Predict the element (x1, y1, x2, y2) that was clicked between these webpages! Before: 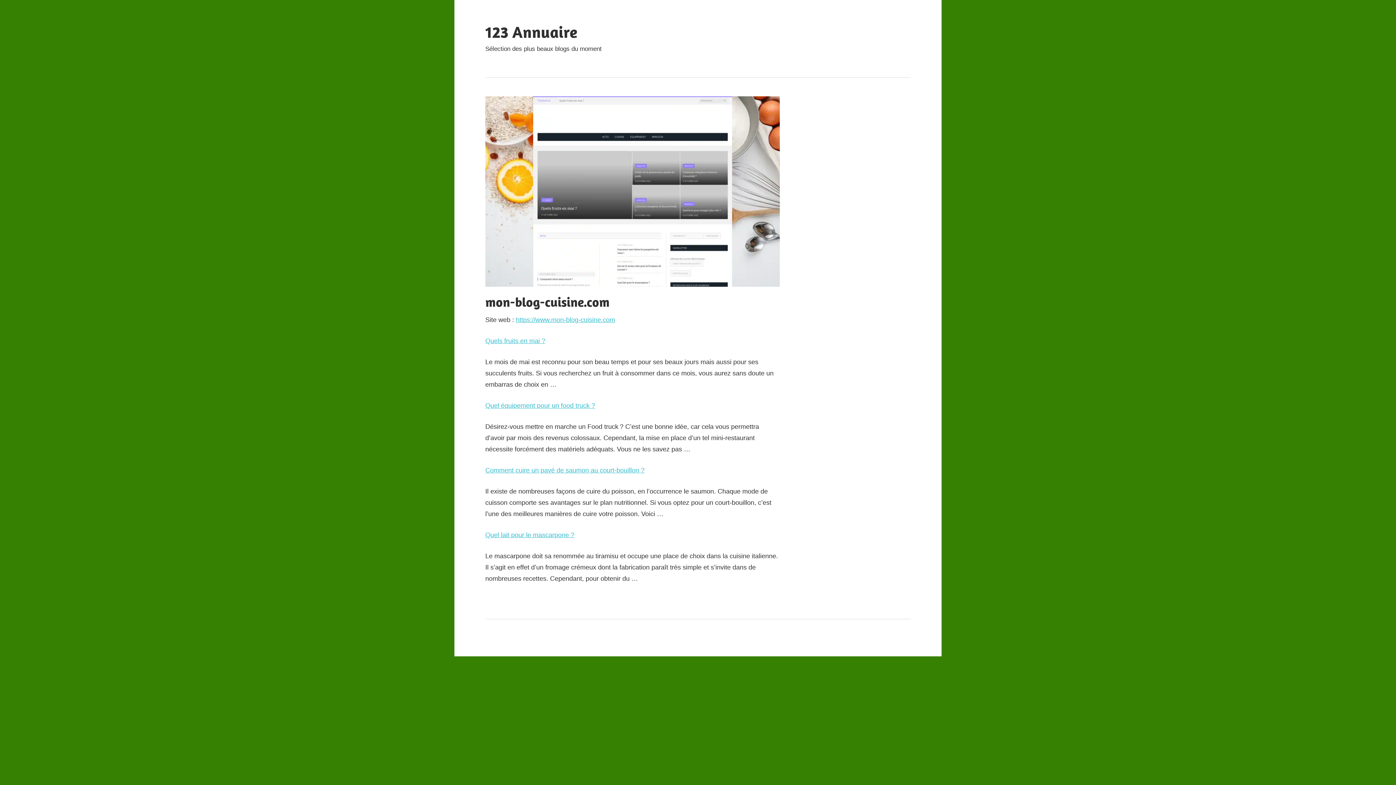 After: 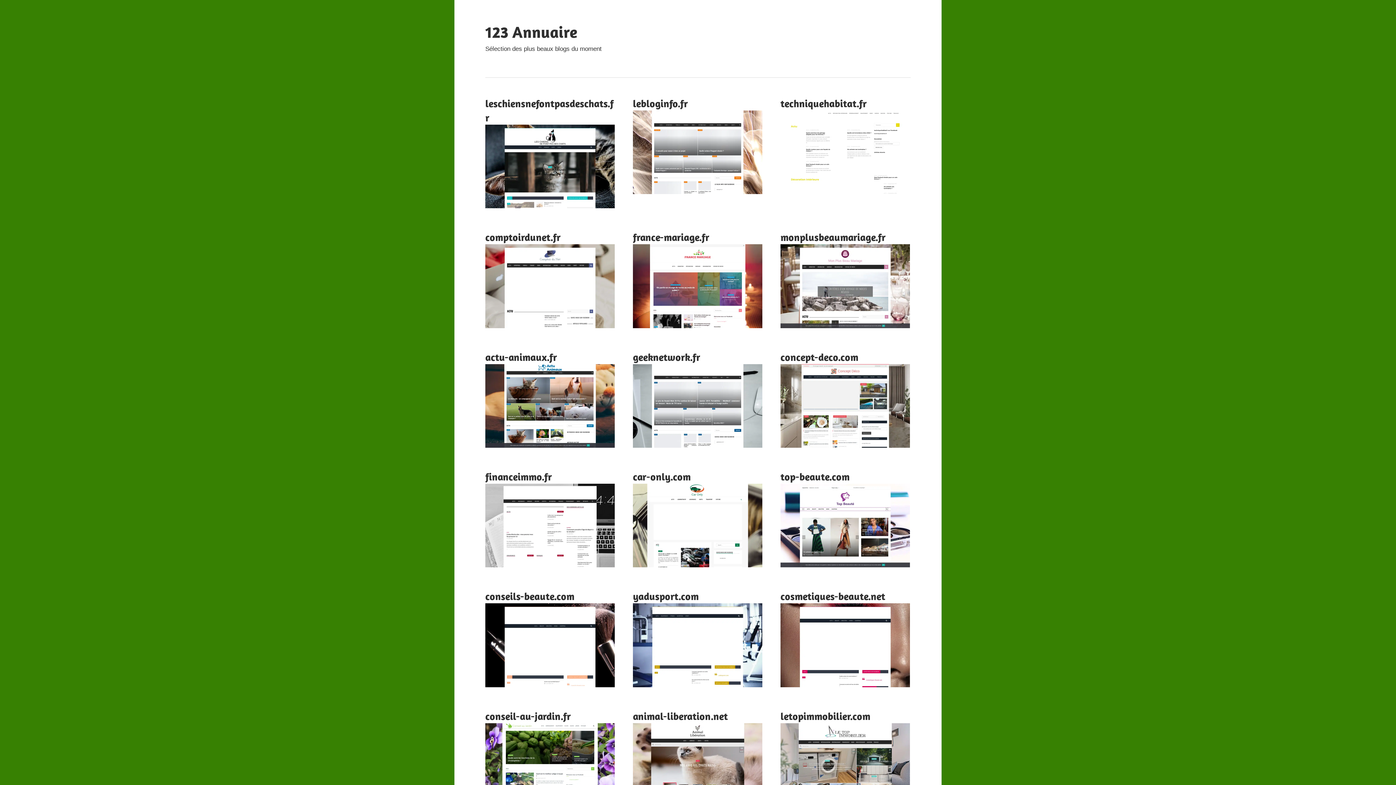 Action: label: 123 Annuaire bbox: (485, 22, 577, 41)